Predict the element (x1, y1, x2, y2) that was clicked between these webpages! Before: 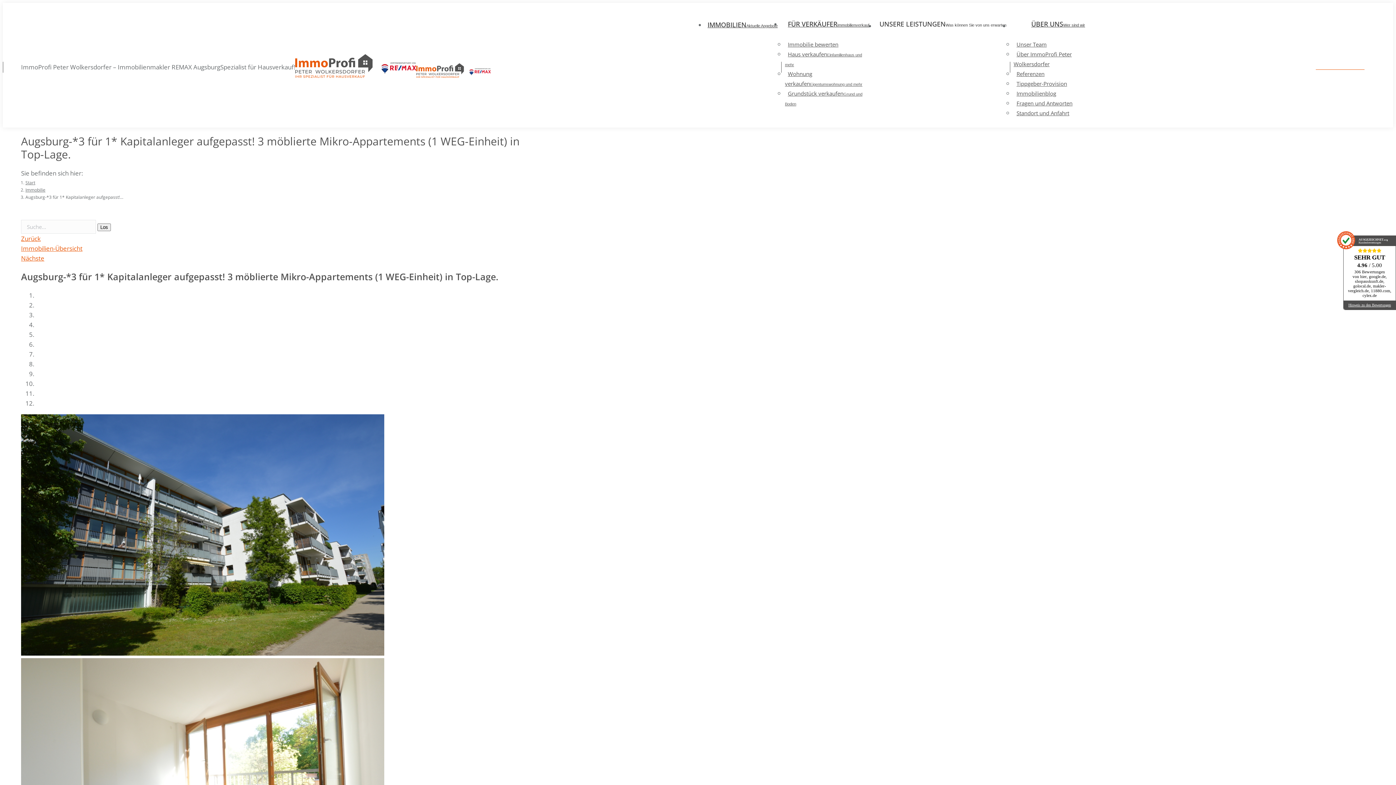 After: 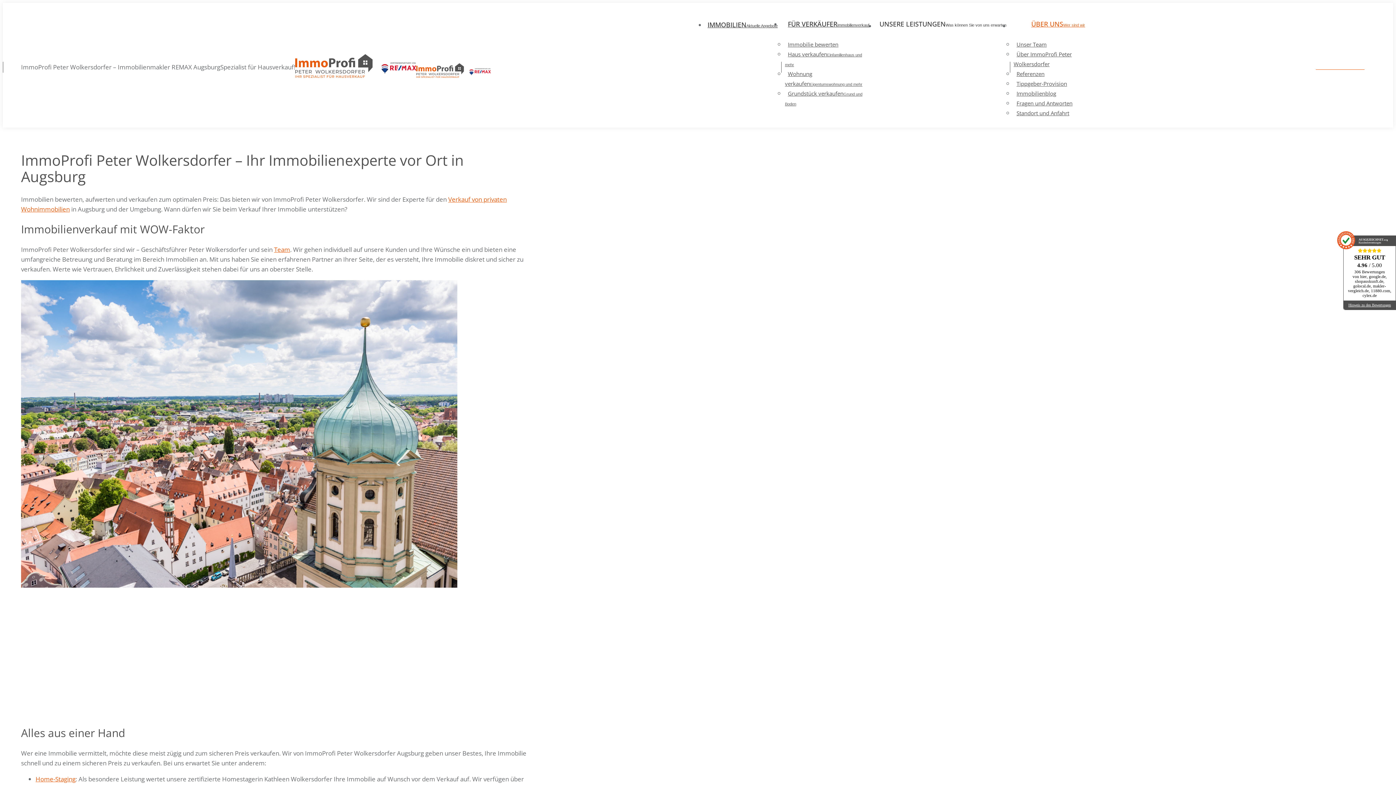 Action: label: ÜBER UNSWer sind wir bbox: (1012, 18, 1104, 29)